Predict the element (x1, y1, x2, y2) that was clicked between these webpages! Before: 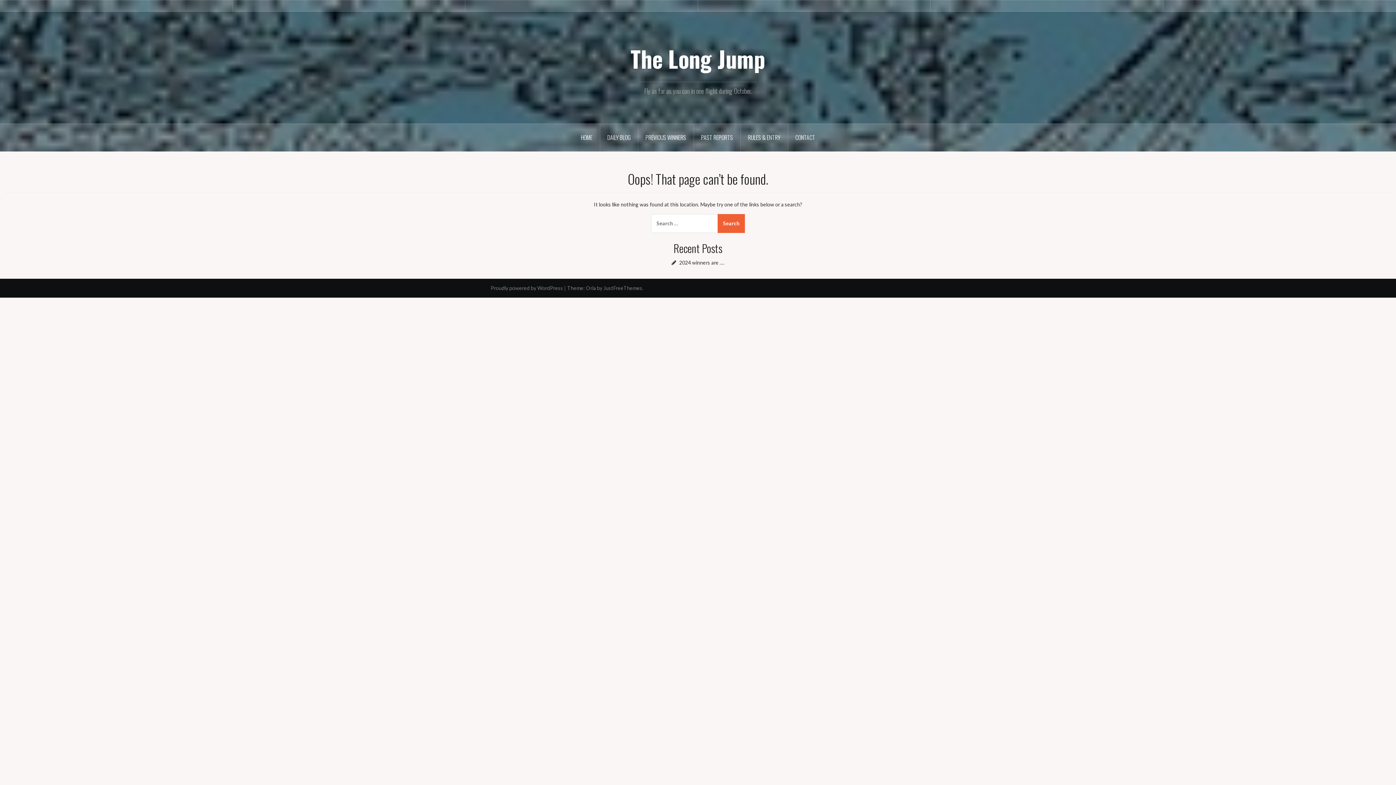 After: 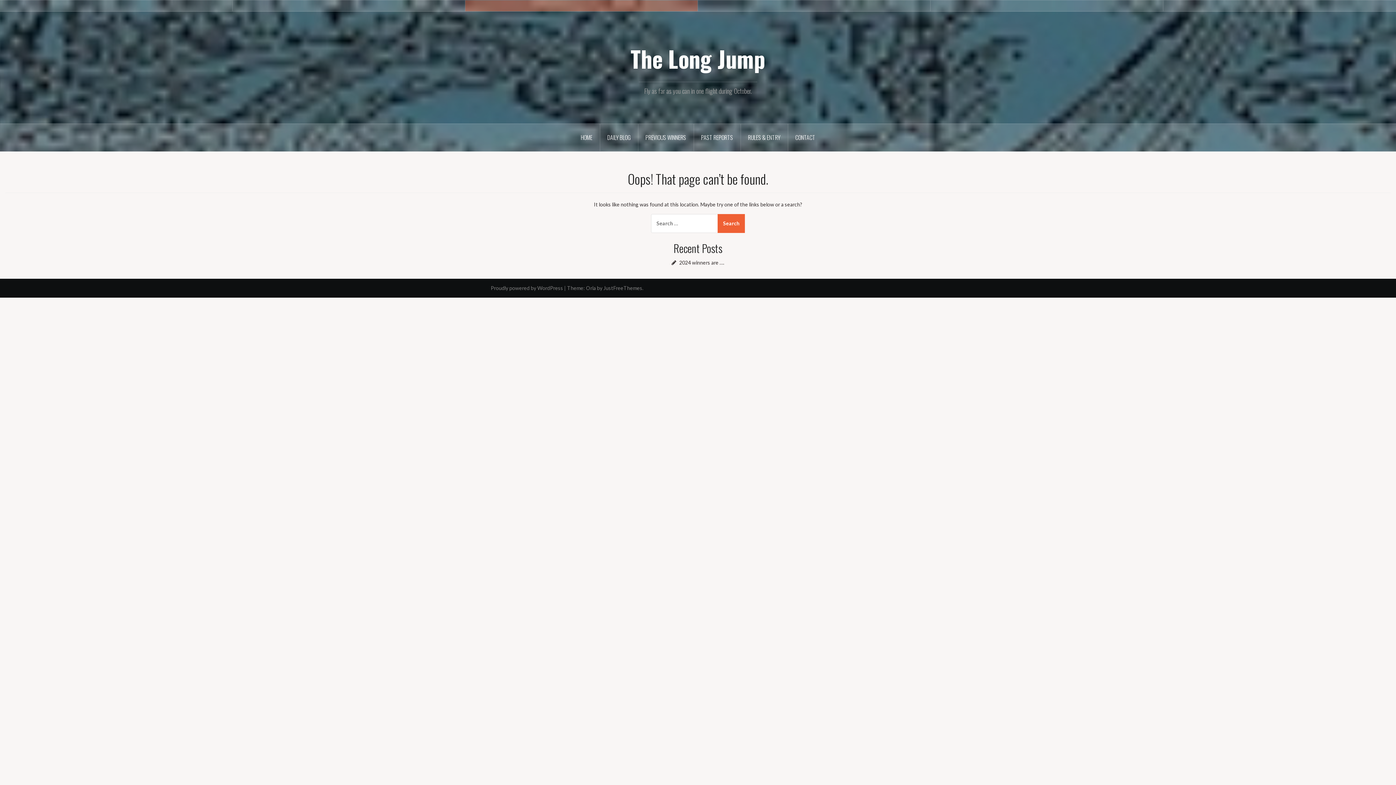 Action: bbox: (465, 0, 697, 11) label: Previous winners